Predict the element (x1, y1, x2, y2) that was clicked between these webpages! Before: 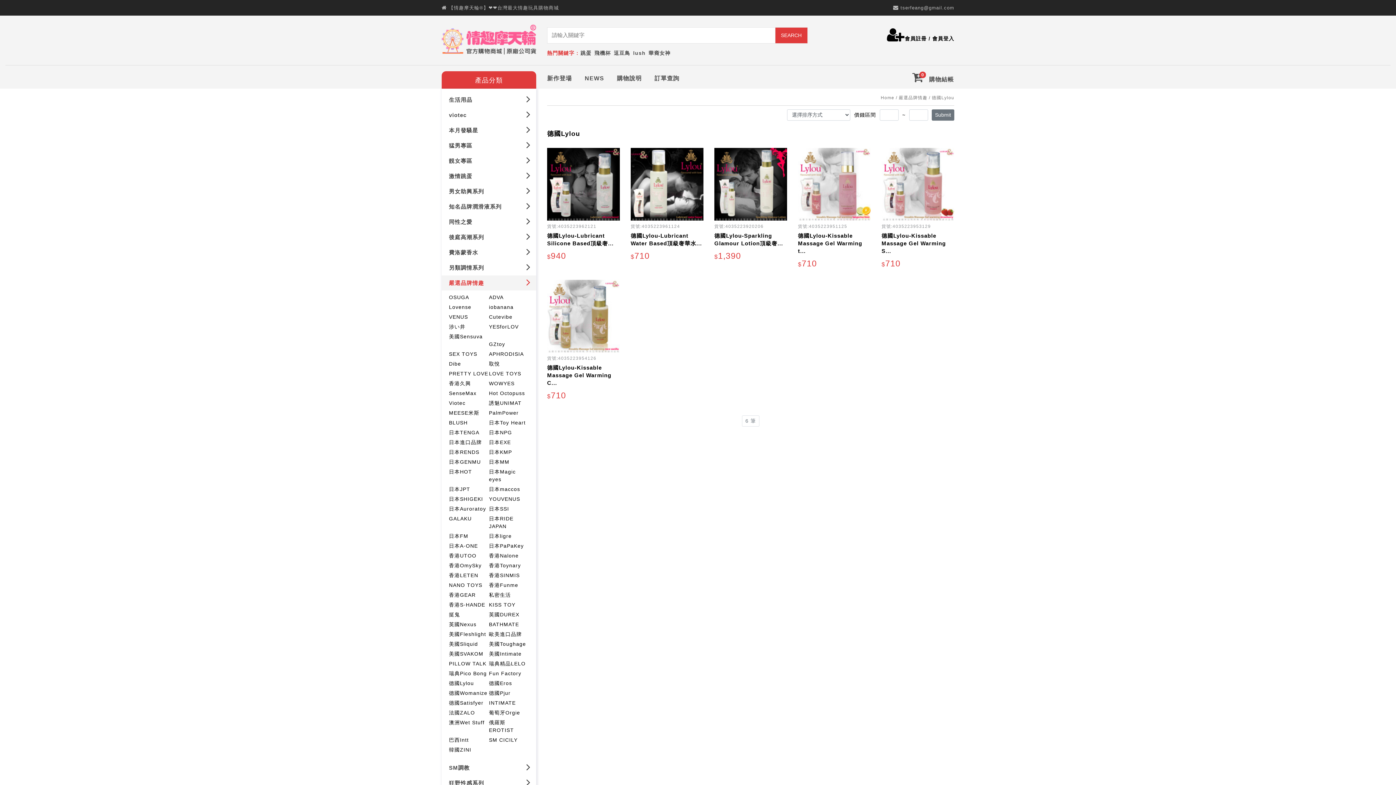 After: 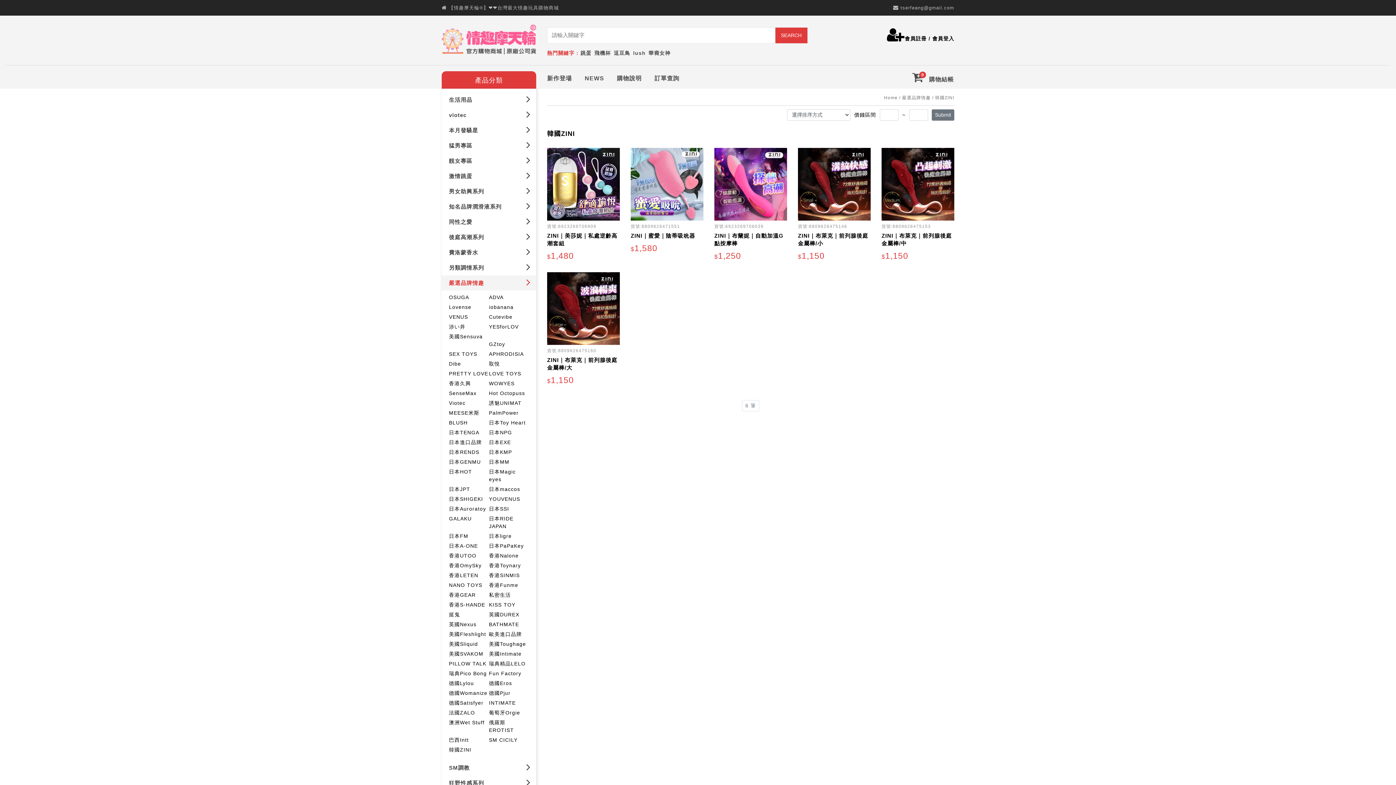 Action: label: 韓國ZINI bbox: (449, 745, 489, 755)